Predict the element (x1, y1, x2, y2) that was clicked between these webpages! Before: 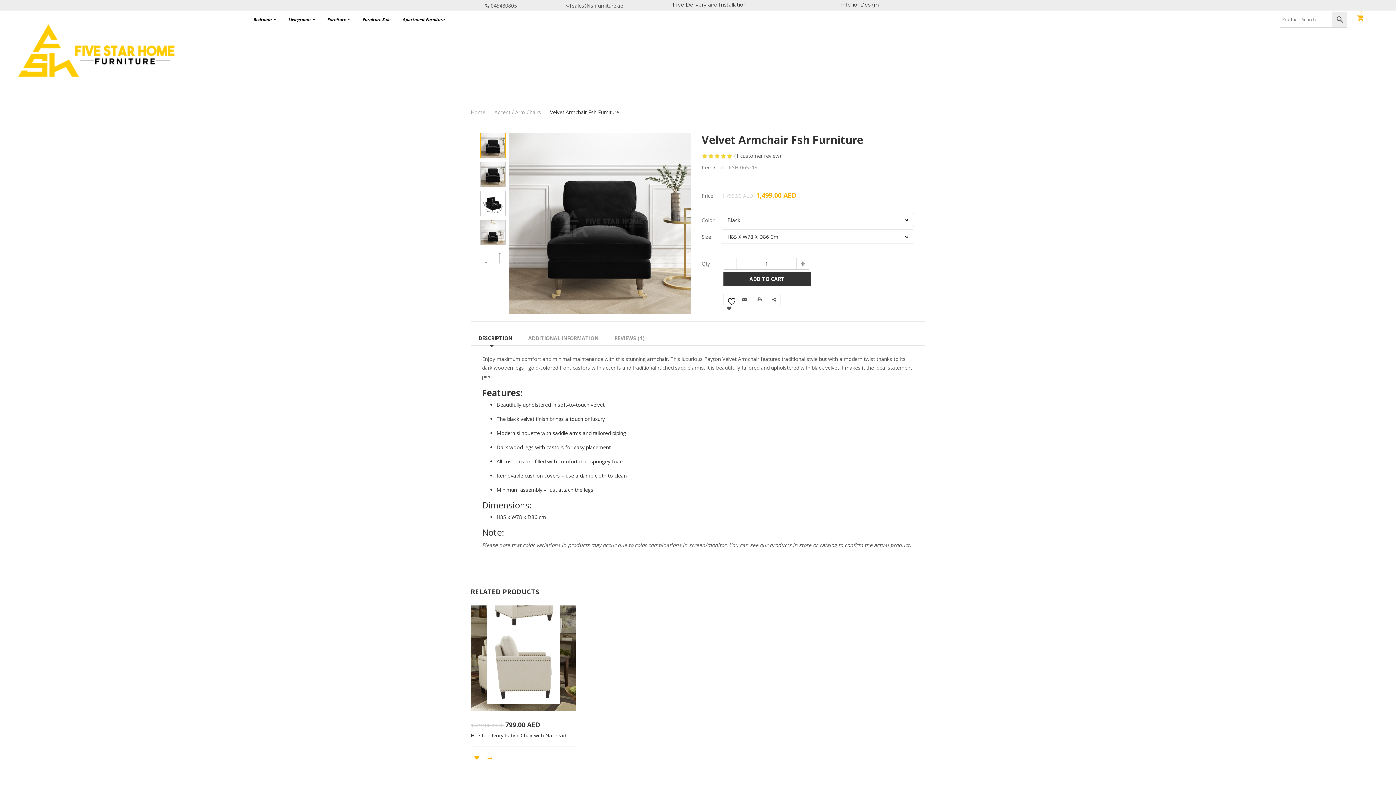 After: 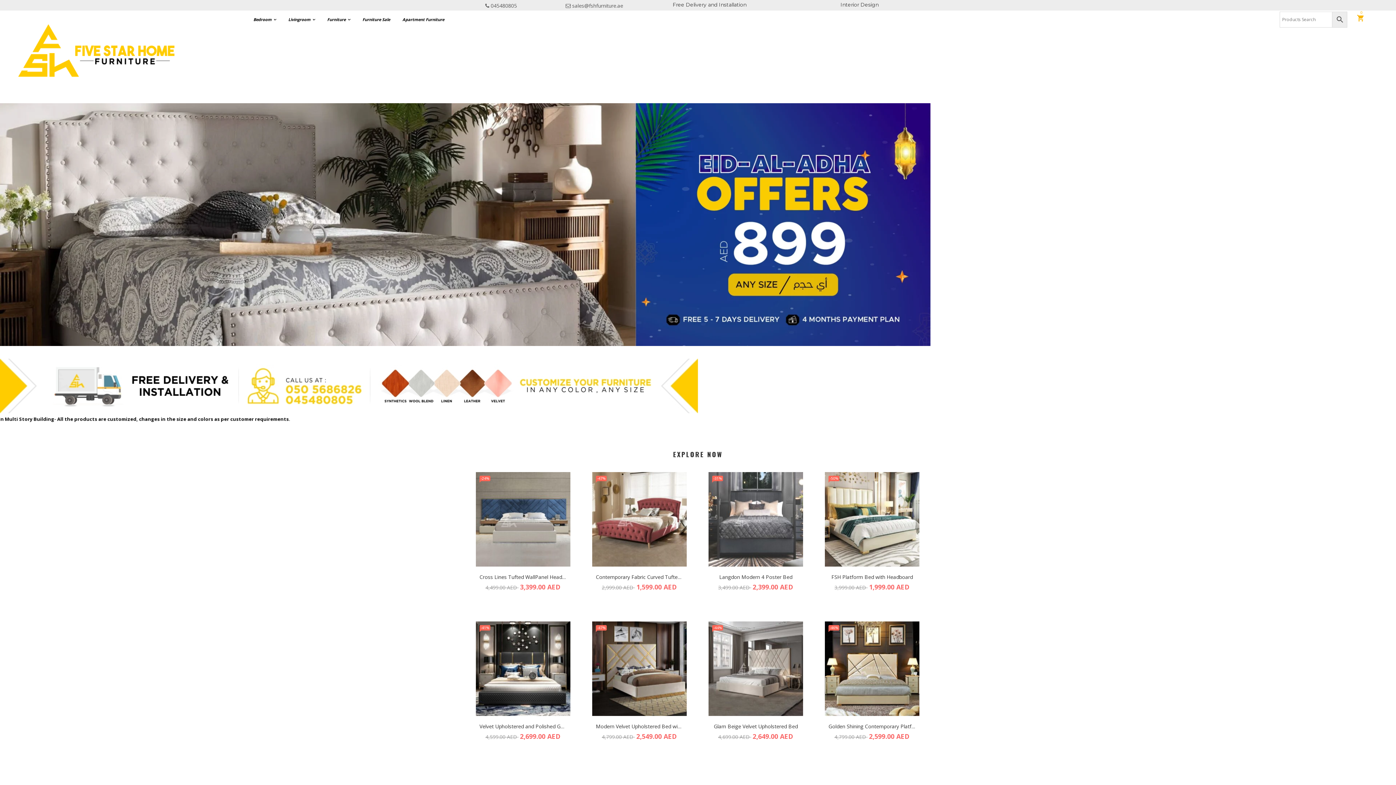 Action: bbox: (5, 10, 187, 90)